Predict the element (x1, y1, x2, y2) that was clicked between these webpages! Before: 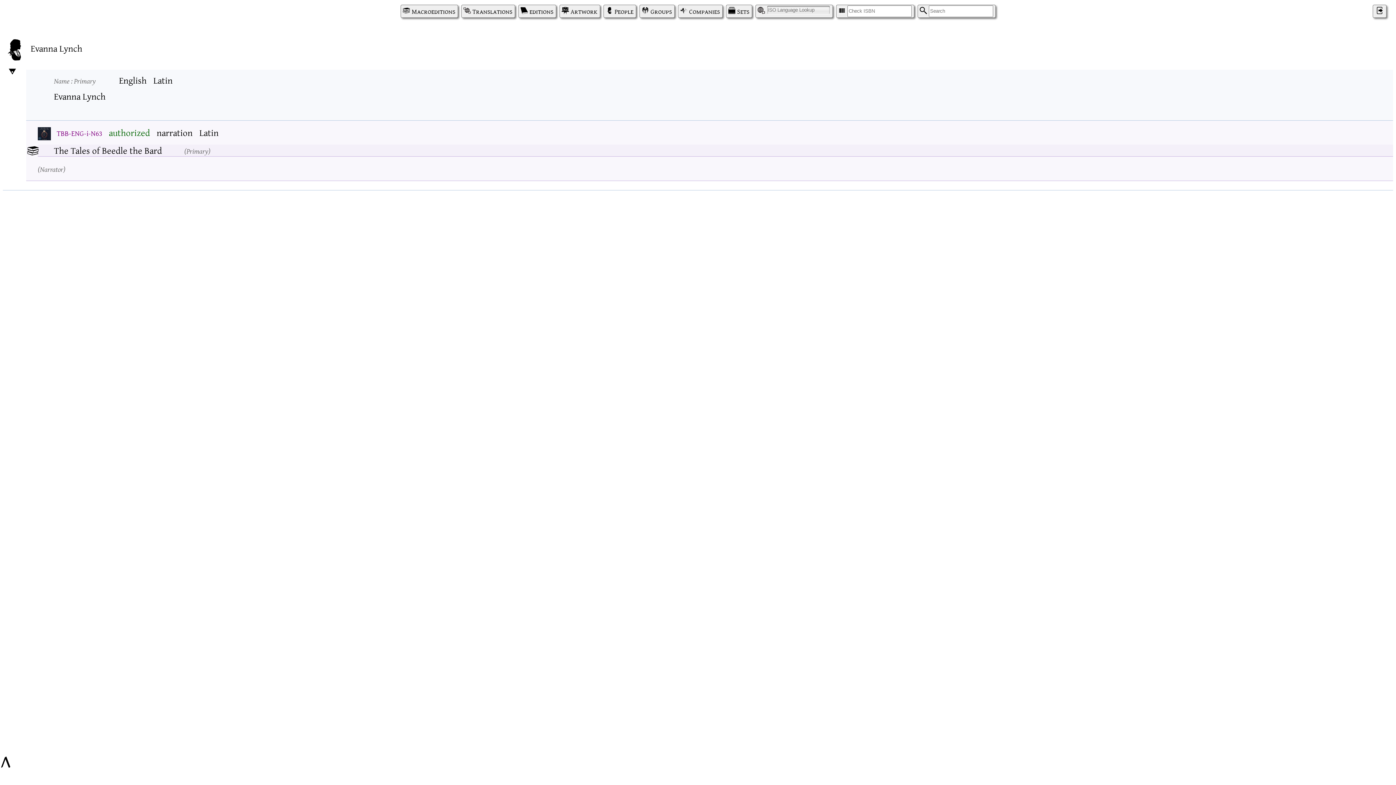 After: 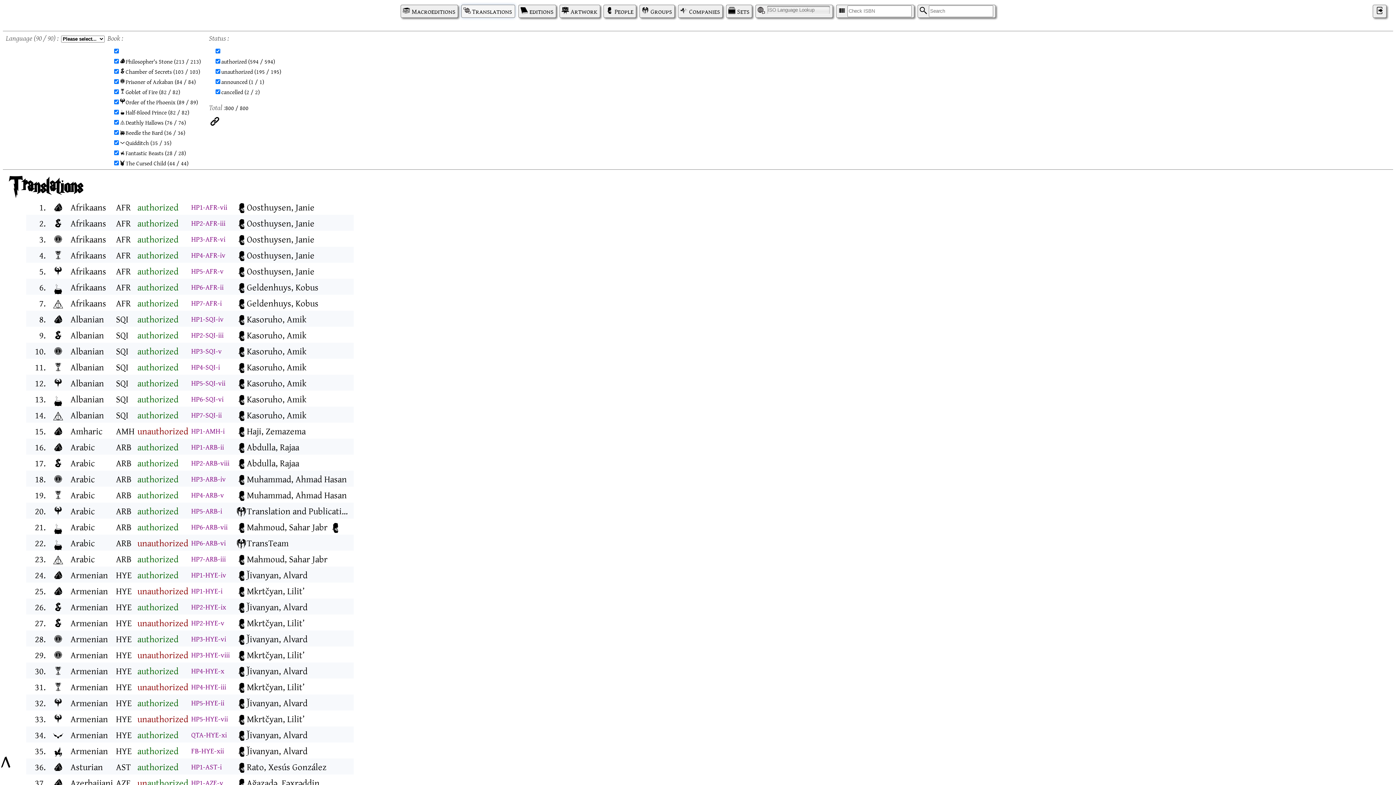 Action: label: Translations bbox: (461, 4, 515, 17)